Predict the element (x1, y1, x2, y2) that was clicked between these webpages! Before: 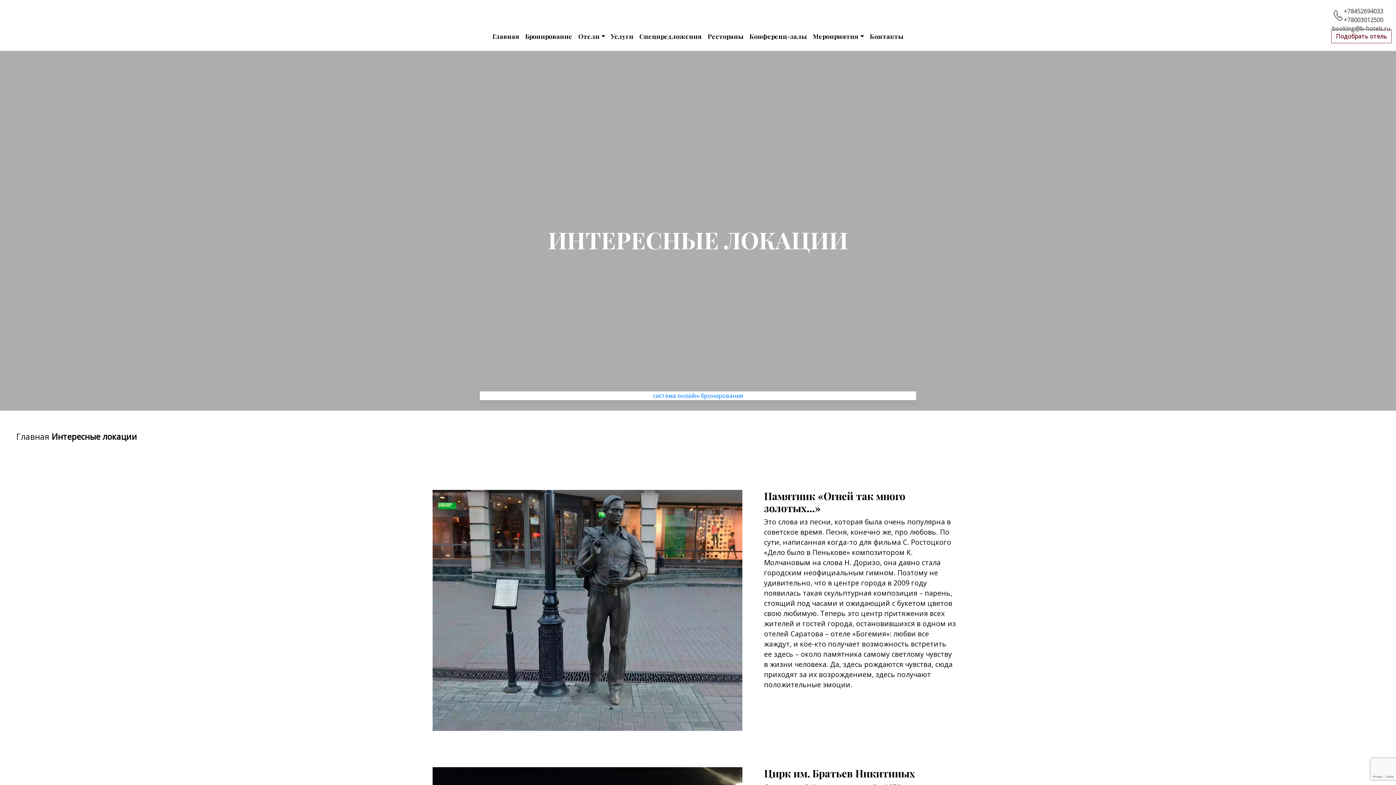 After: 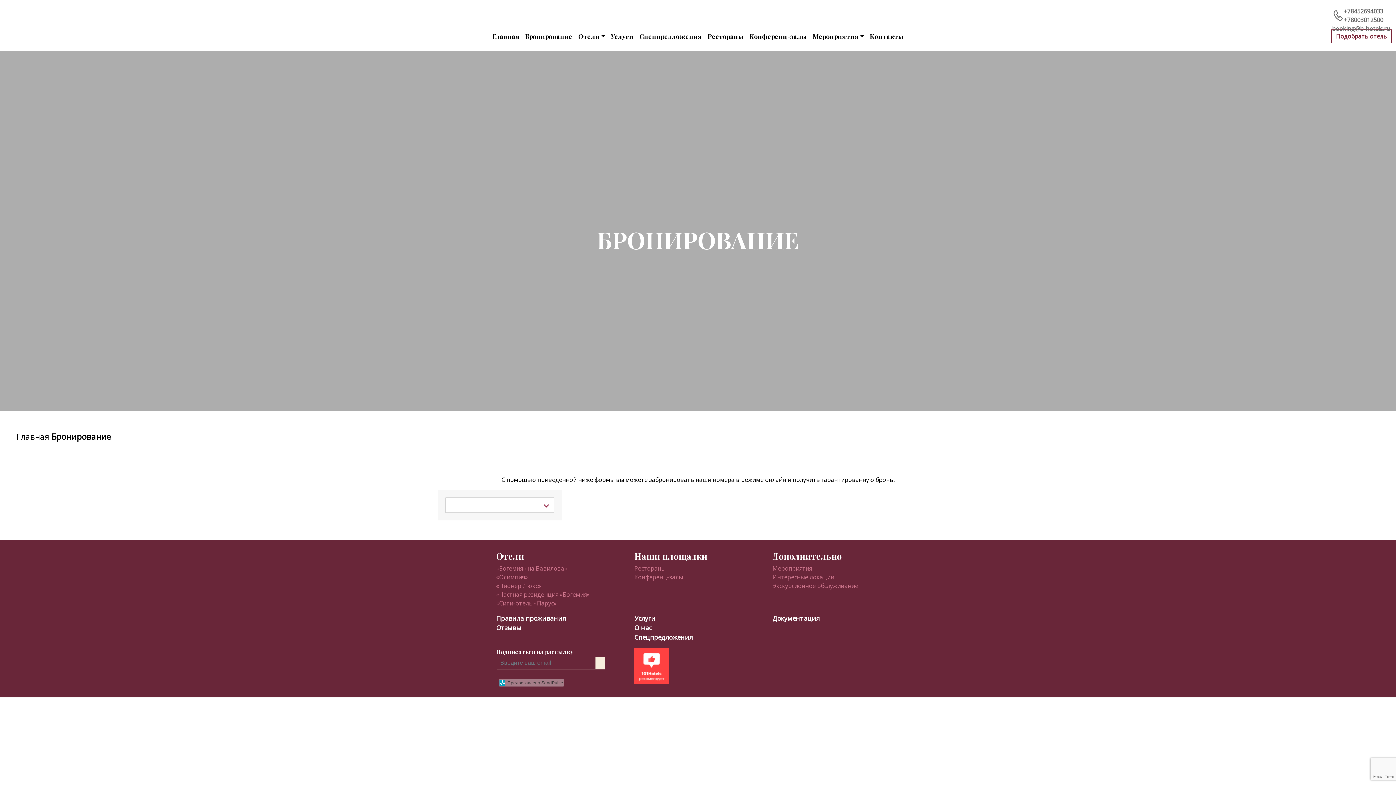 Action: label: Бронирование bbox: (522, 28, 575, 44)